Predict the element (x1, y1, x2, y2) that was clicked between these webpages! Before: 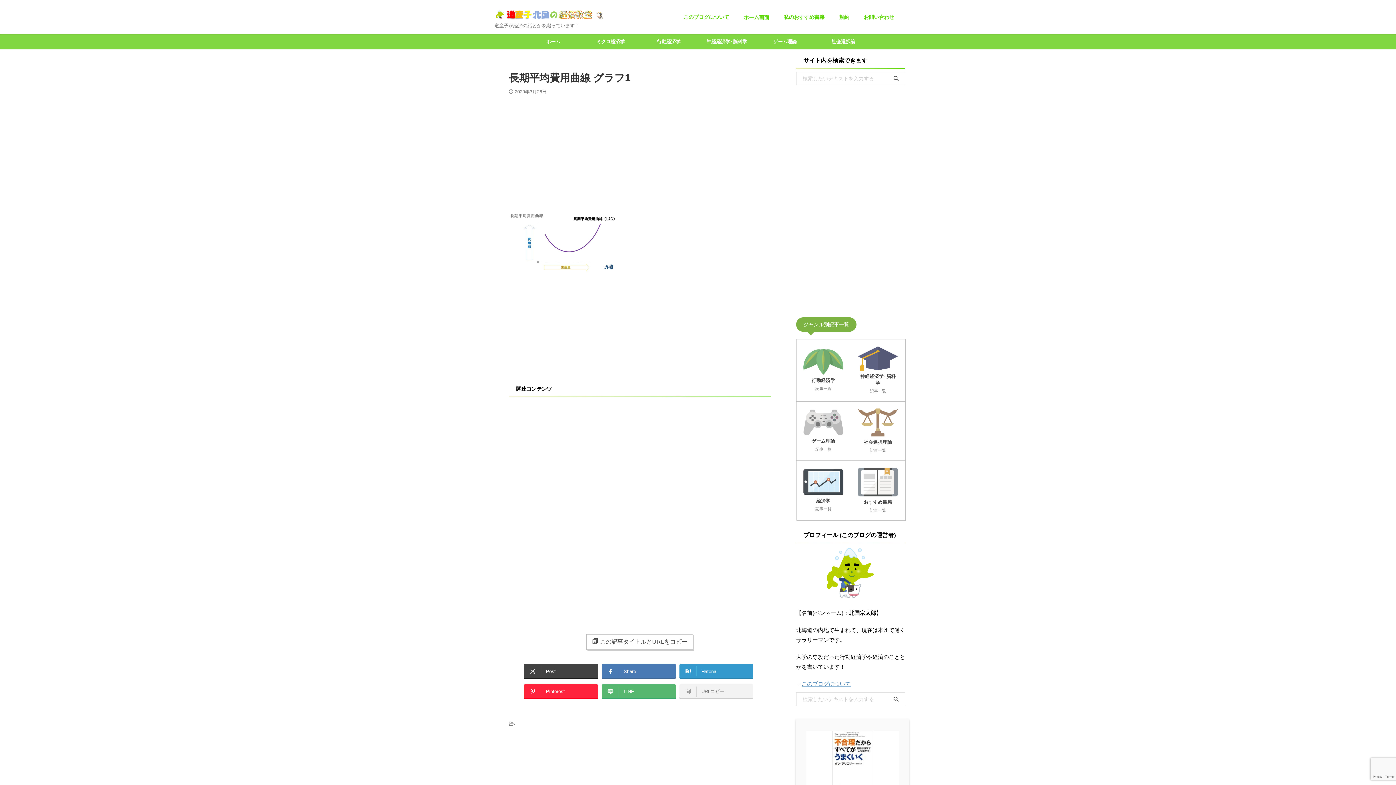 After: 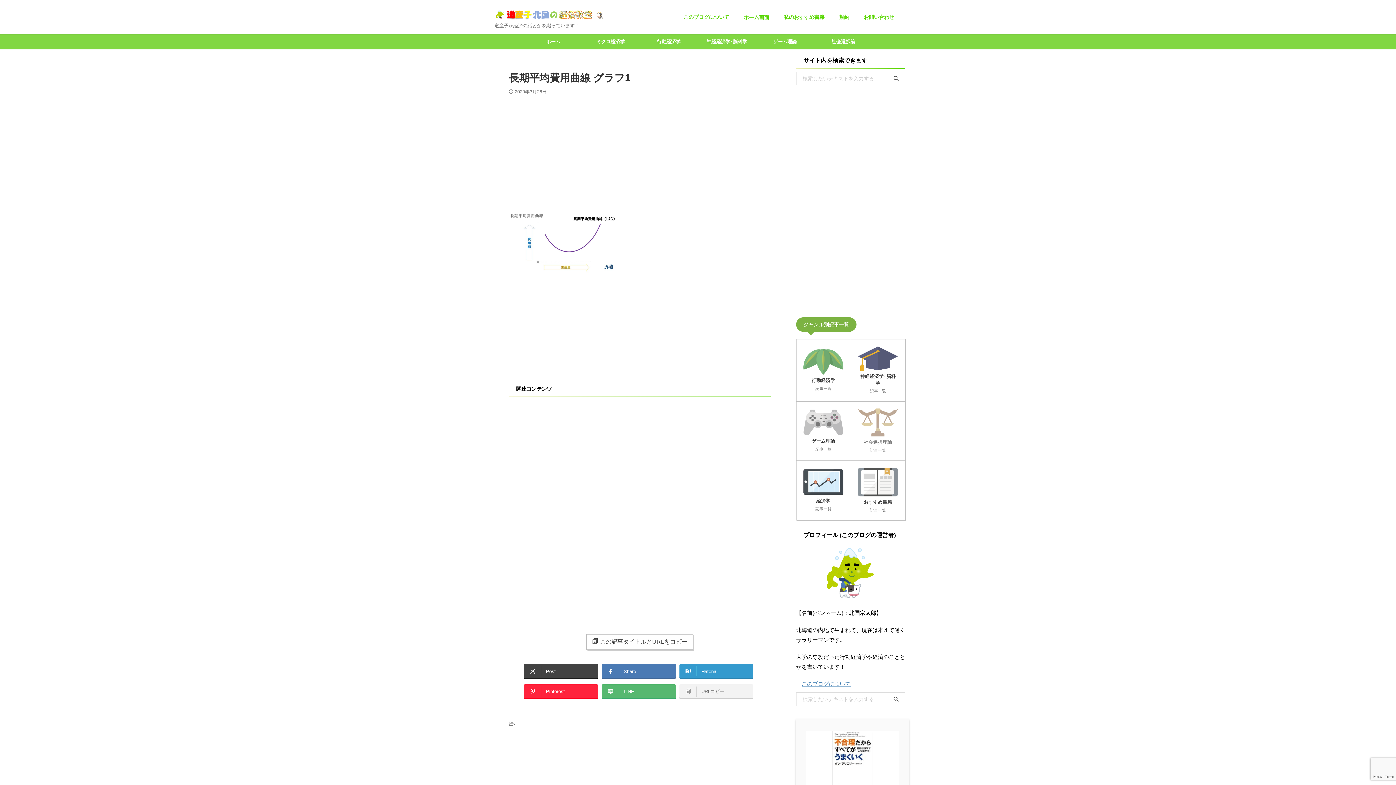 Action: label: 社会選択理論

記事一覧 bbox: (850, 401, 905, 460)